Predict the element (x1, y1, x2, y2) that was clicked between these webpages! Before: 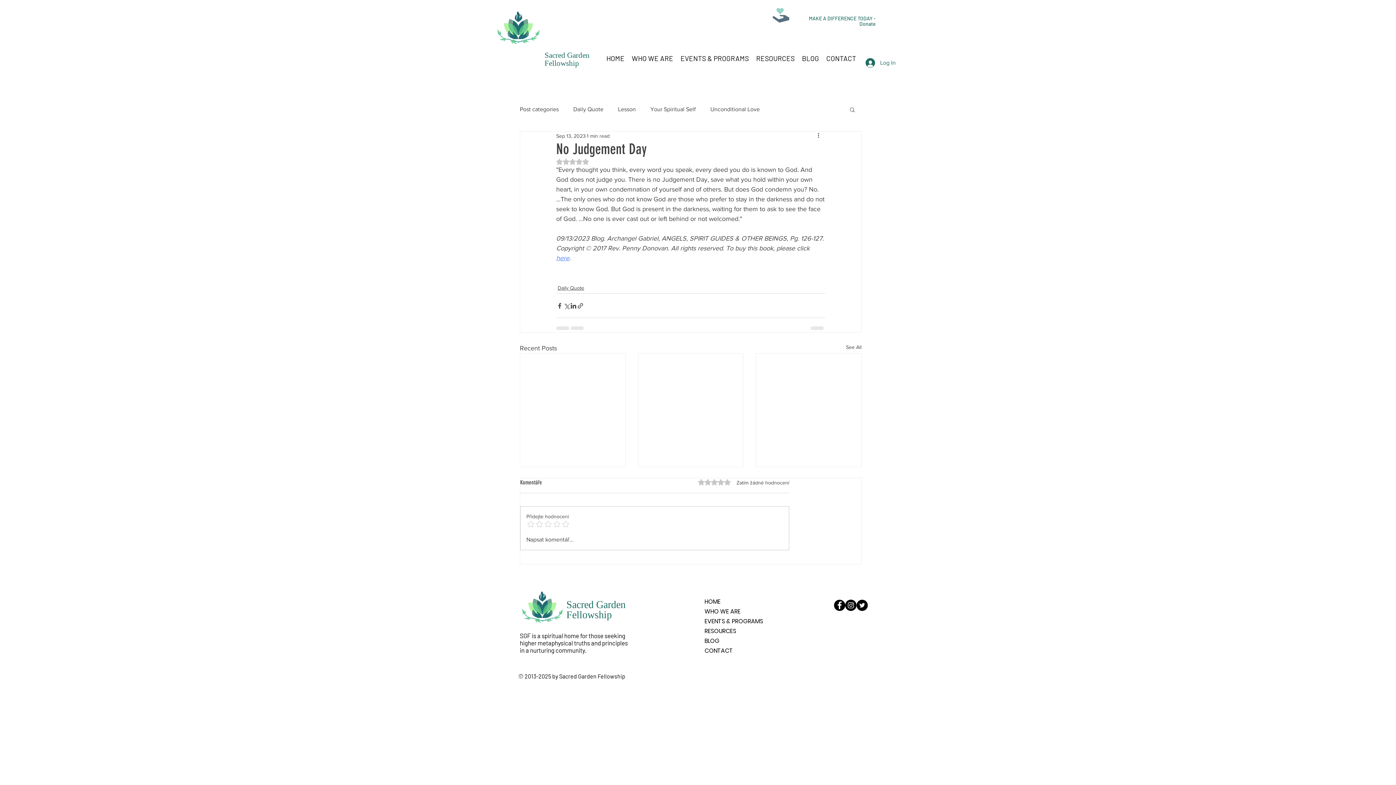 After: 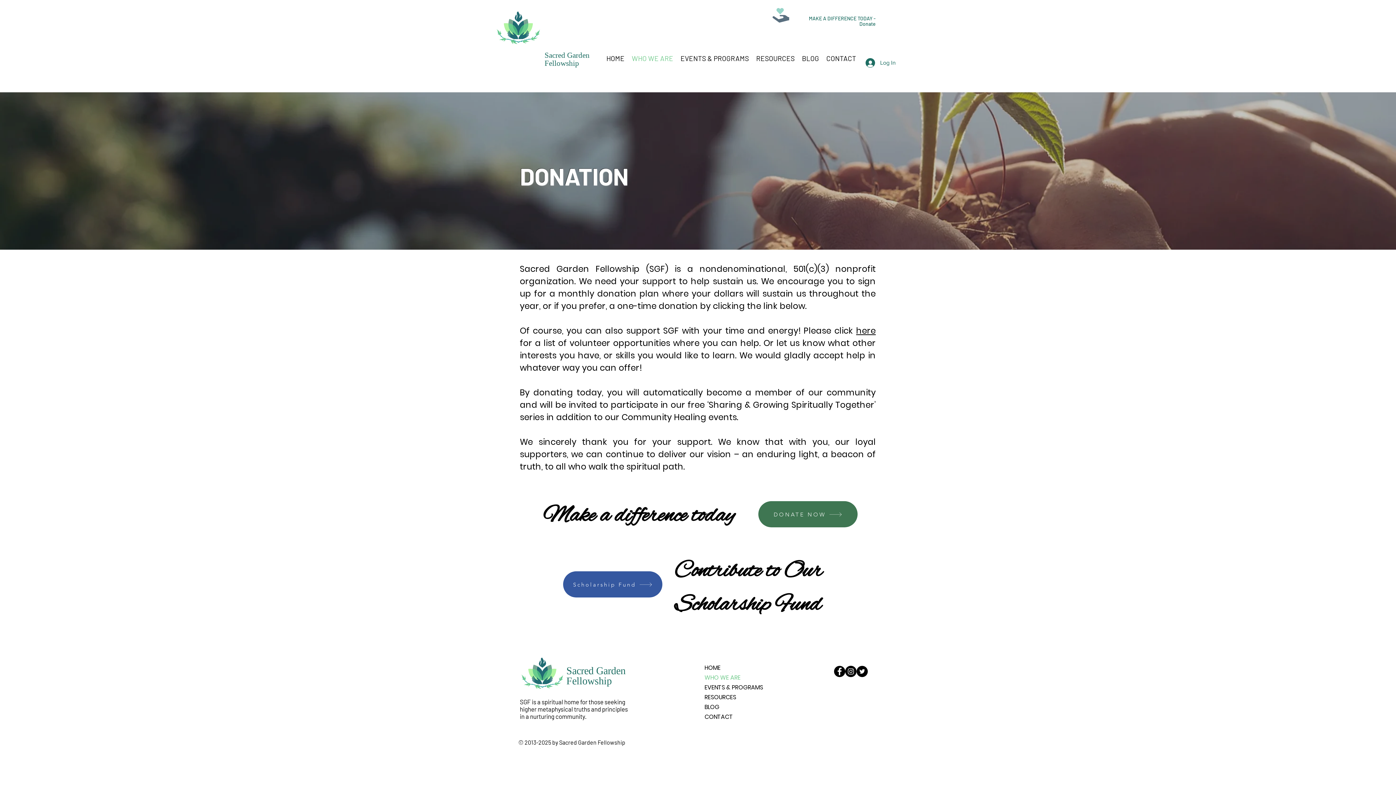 Action: label: MAKE A DIFFERENCE TODAY - Donate bbox: (809, 15, 876, 27)